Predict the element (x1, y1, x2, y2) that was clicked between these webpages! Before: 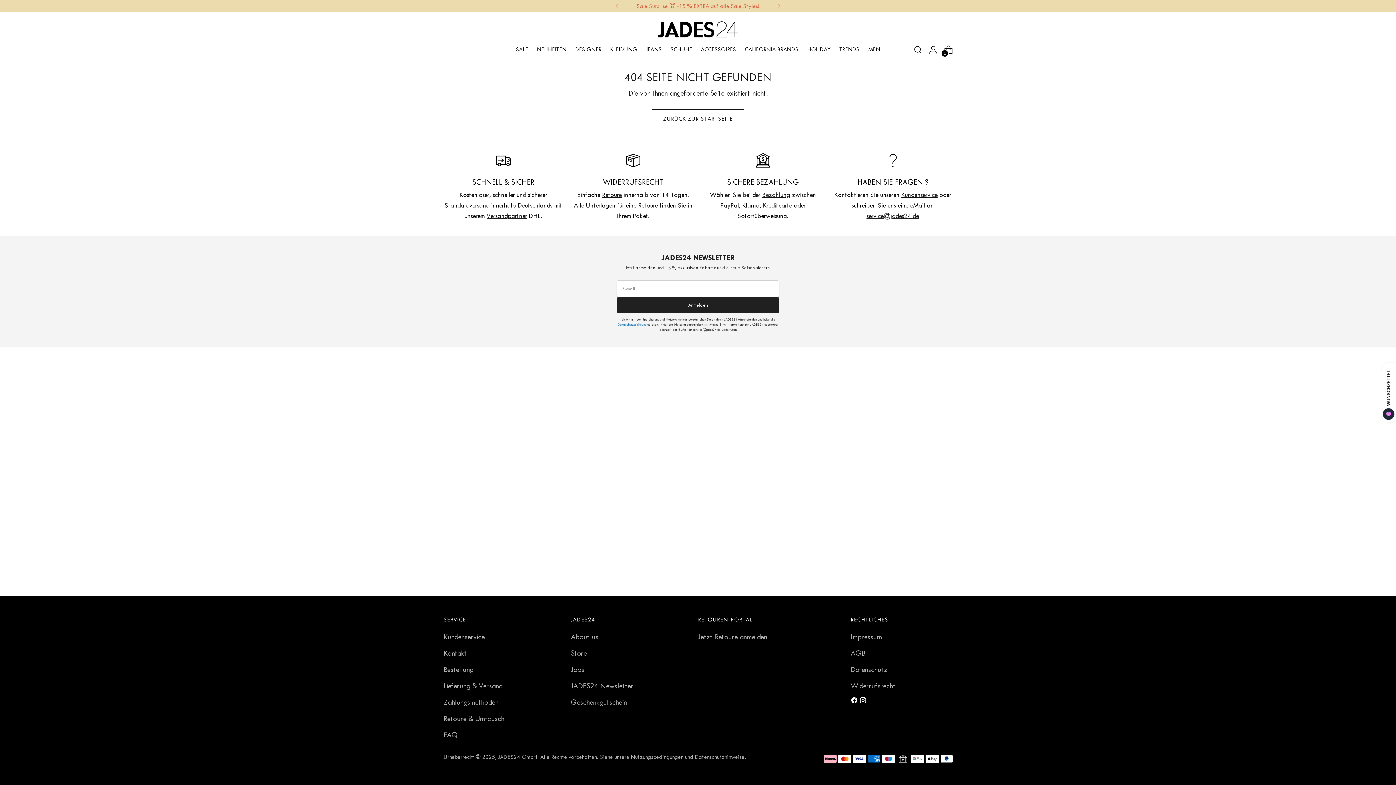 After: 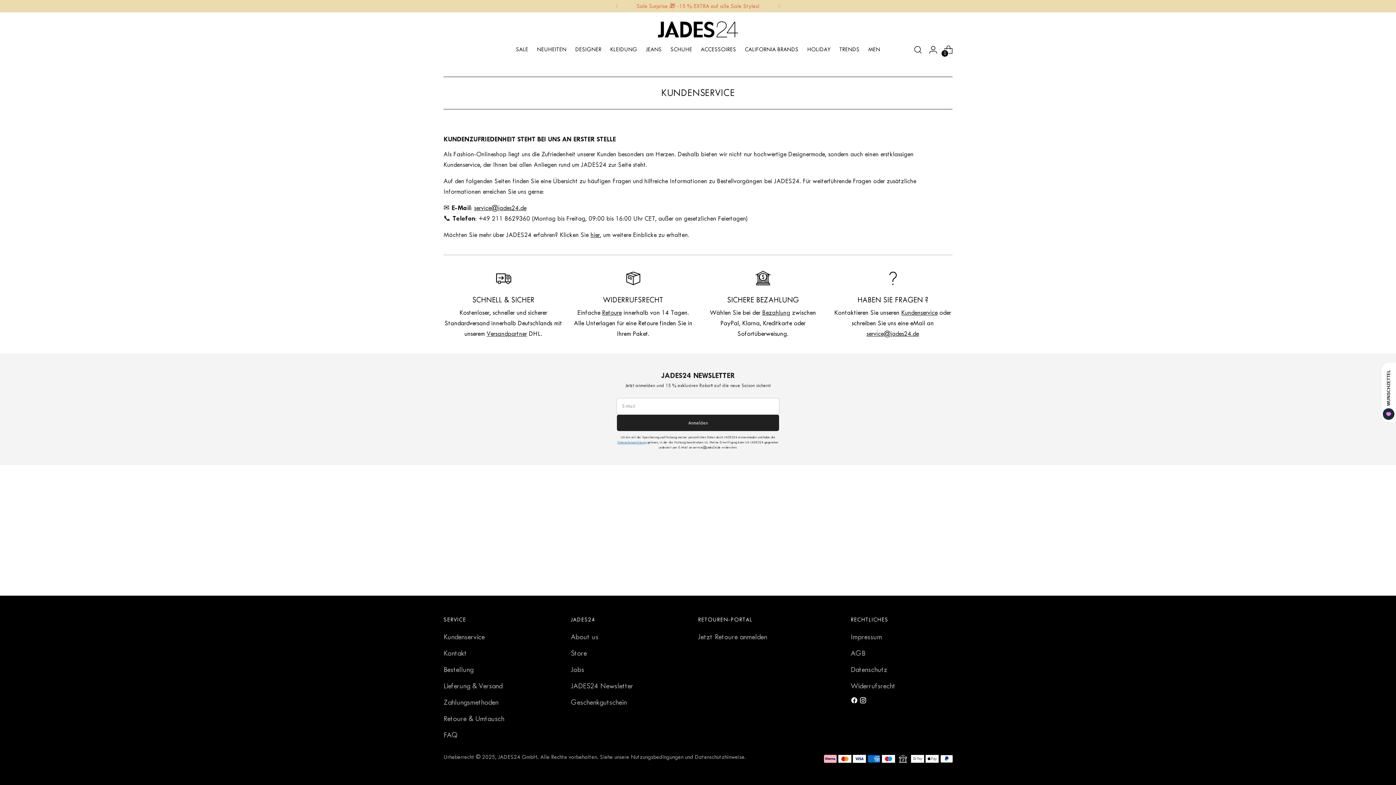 Action: label: Kundenservice bbox: (901, 191, 937, 198)